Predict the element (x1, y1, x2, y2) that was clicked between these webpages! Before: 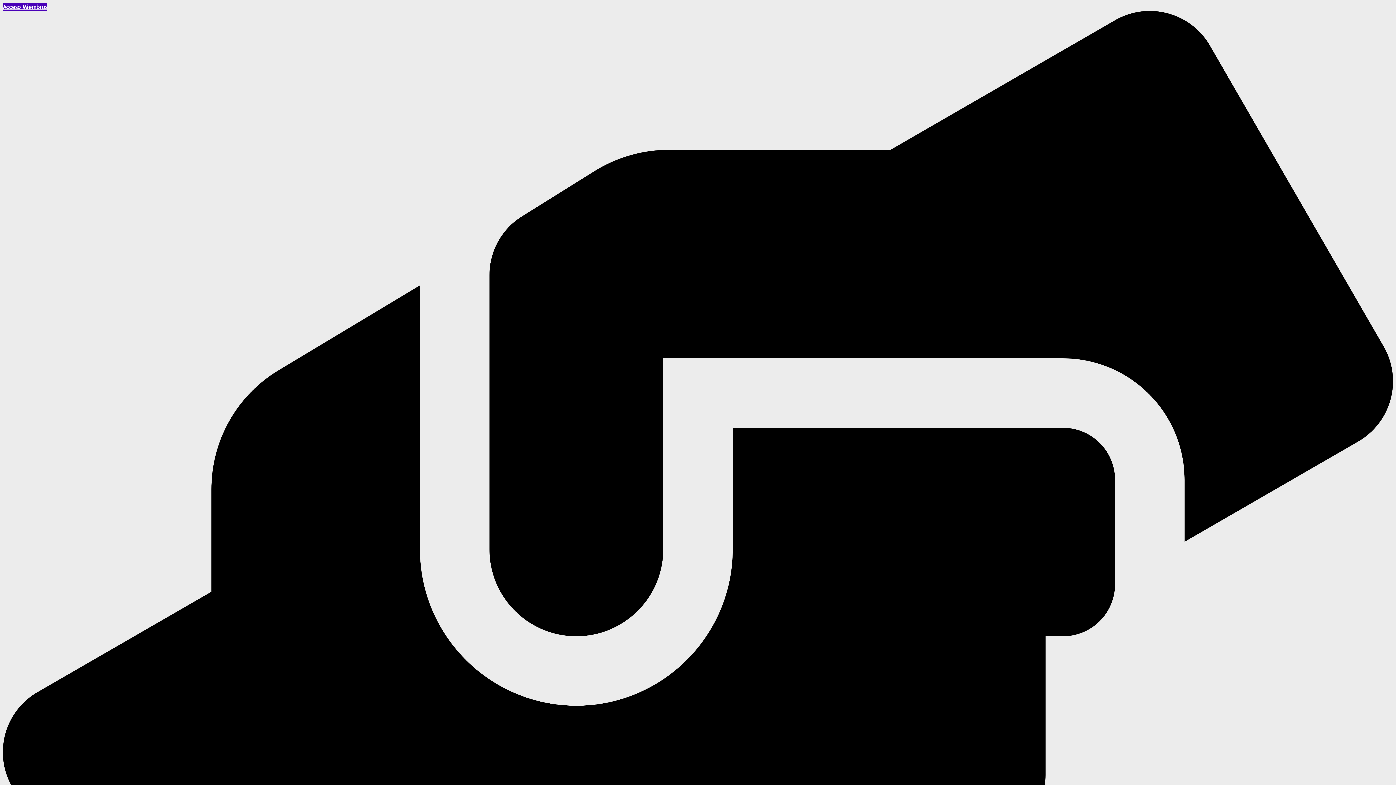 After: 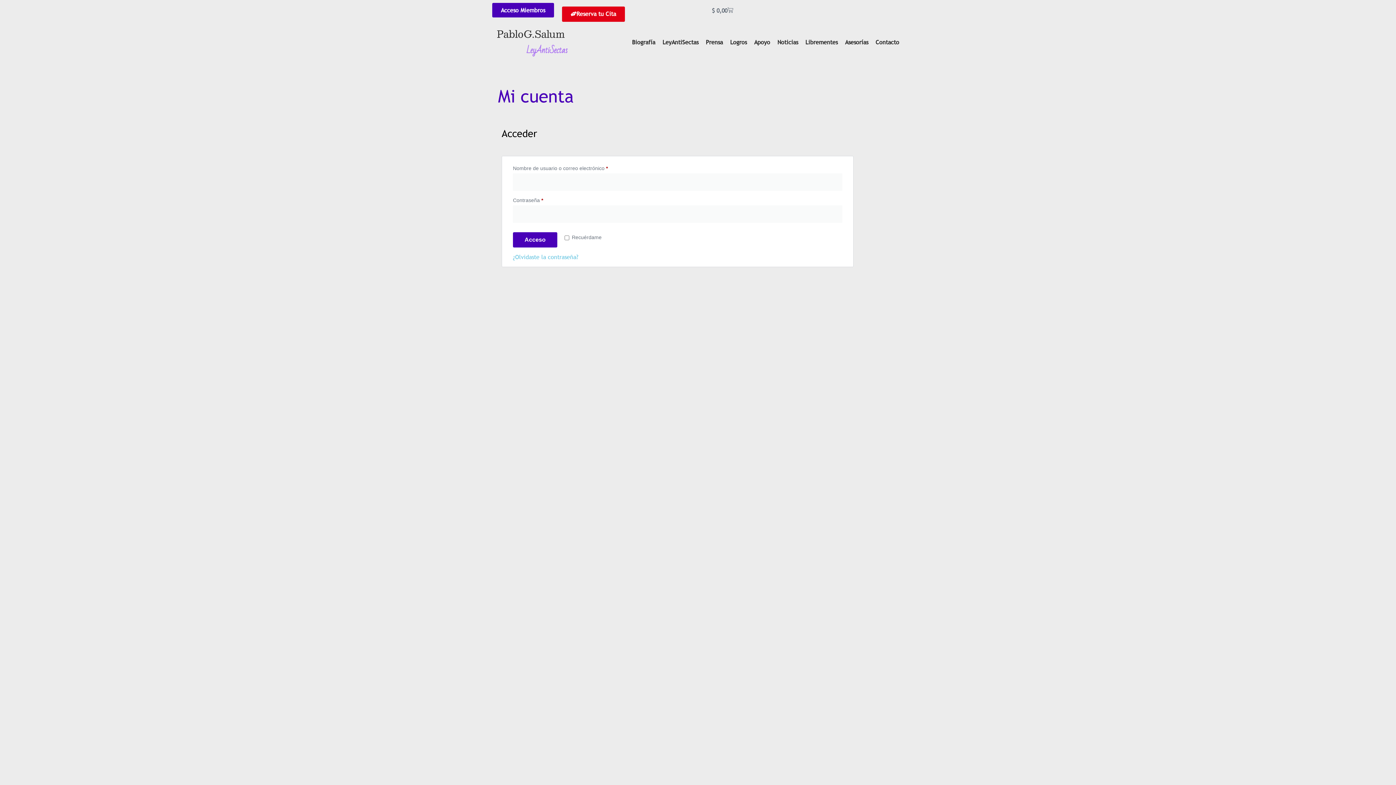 Action: bbox: (2, 2, 47, 10) label: Acceso Miembros